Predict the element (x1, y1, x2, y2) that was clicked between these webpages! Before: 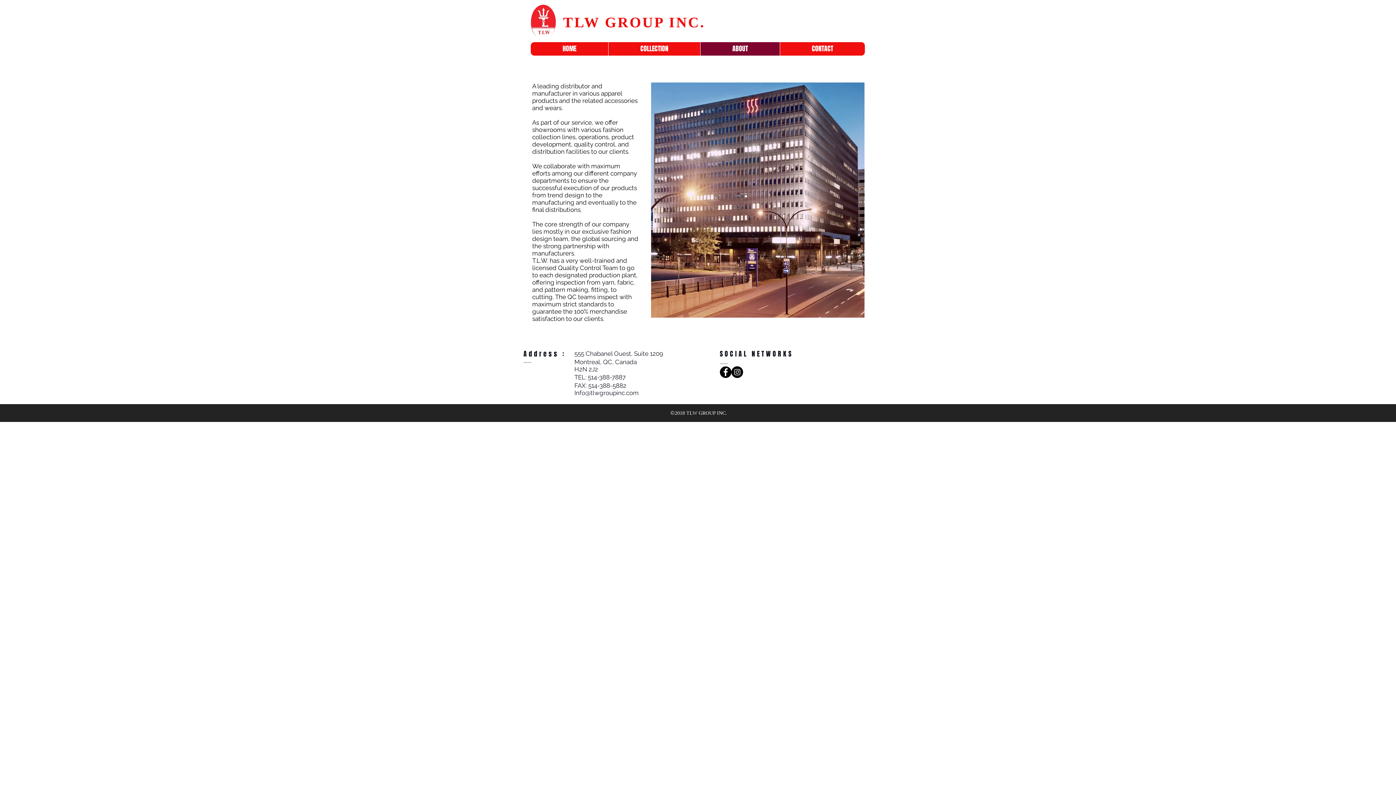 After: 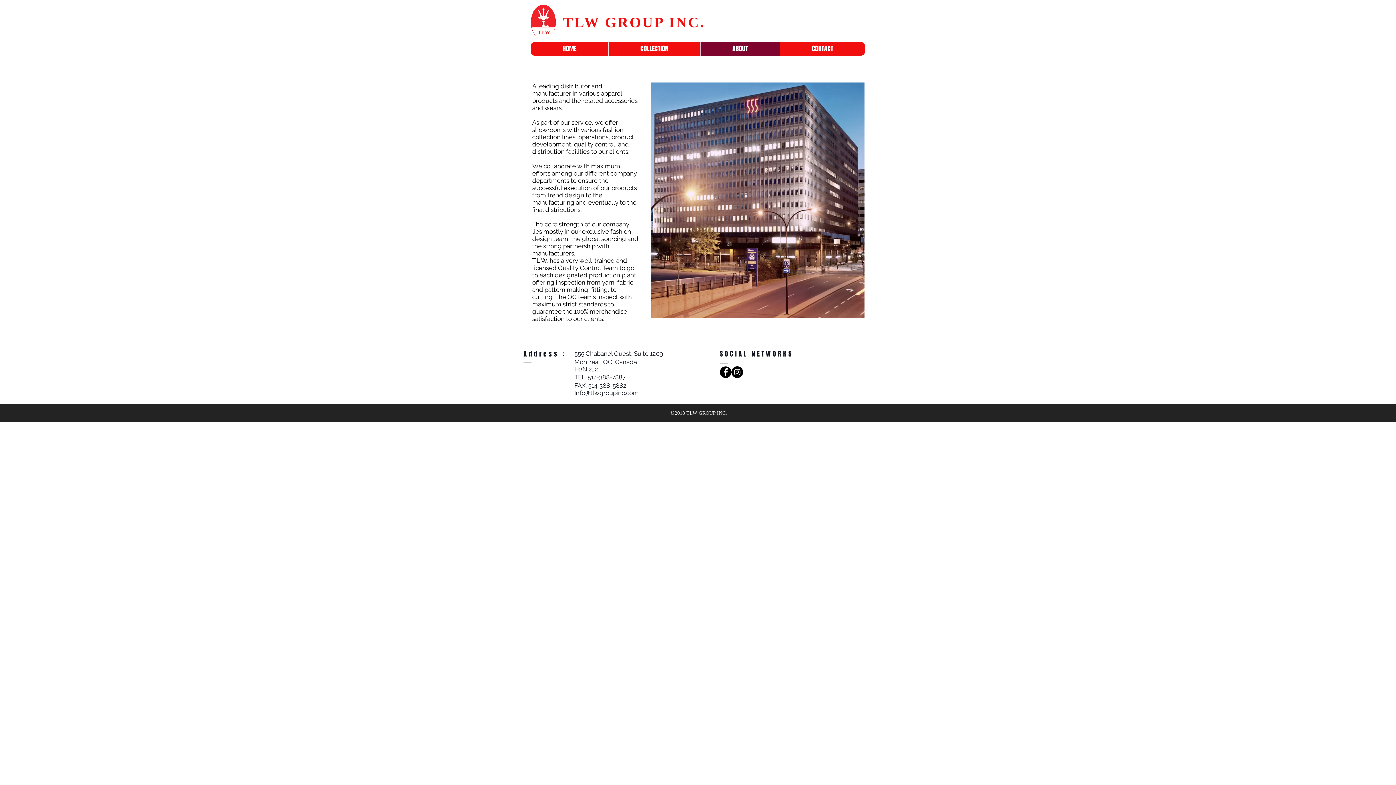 Action: bbox: (574, 389, 638, 396) label: Info@tlwgroupinc.com